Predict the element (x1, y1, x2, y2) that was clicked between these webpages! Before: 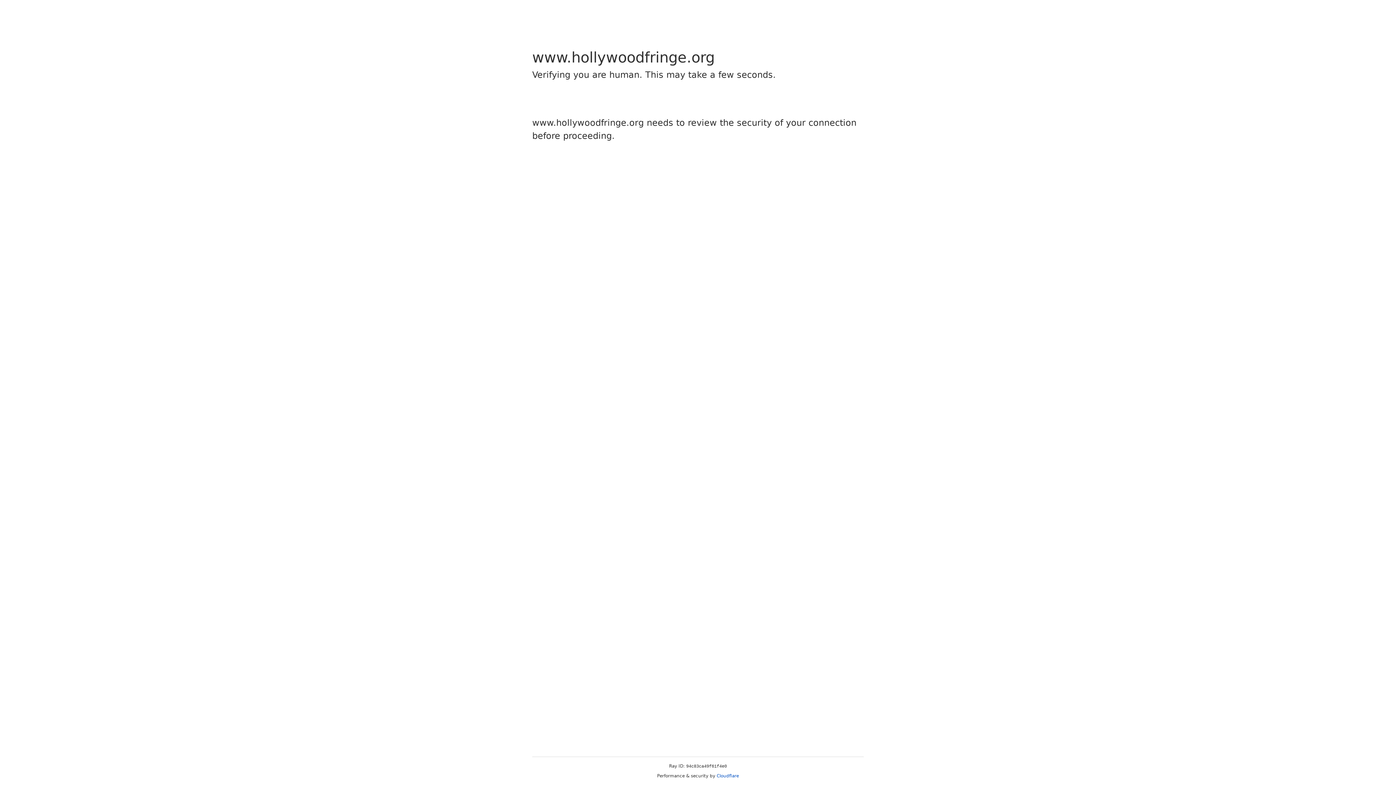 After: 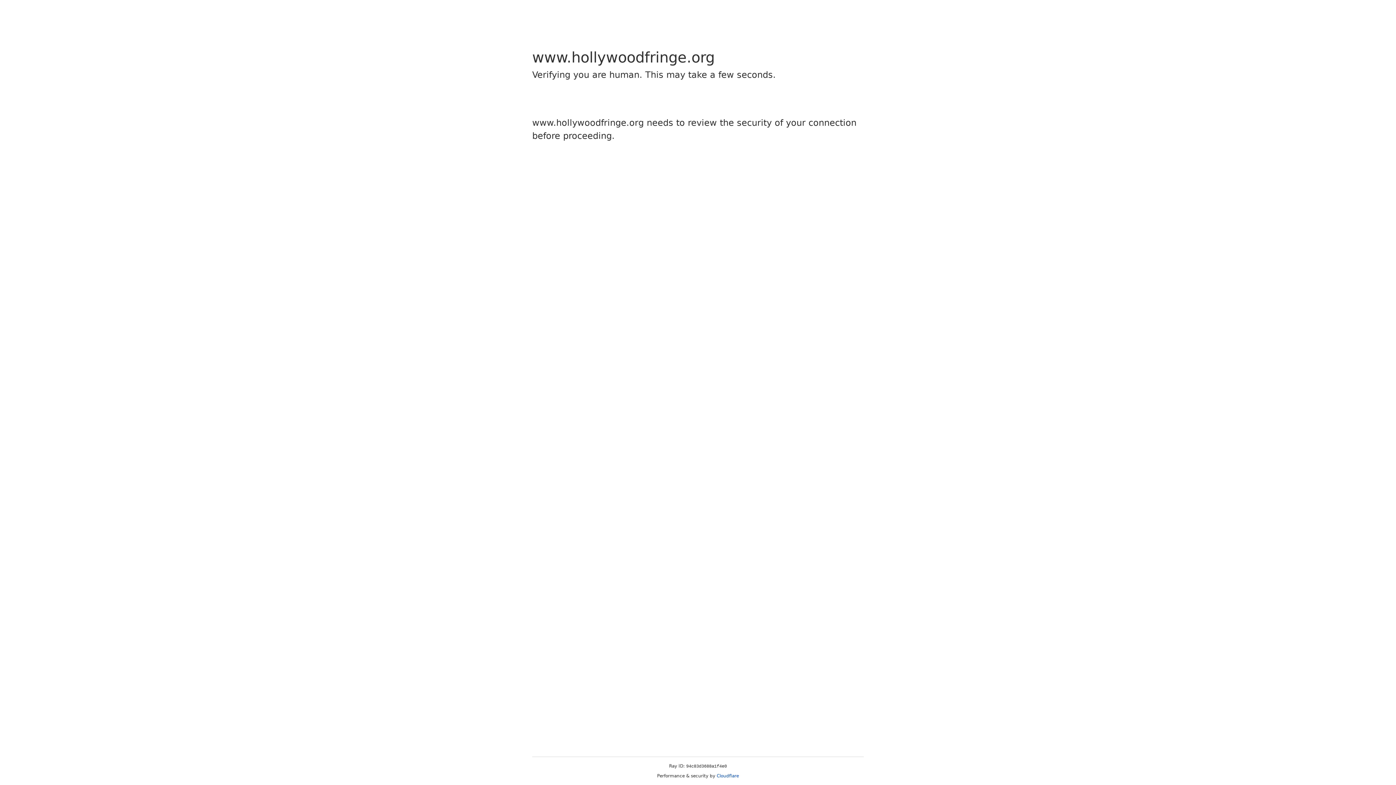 Action: bbox: (716, 773, 739, 778) label: Cloudflare